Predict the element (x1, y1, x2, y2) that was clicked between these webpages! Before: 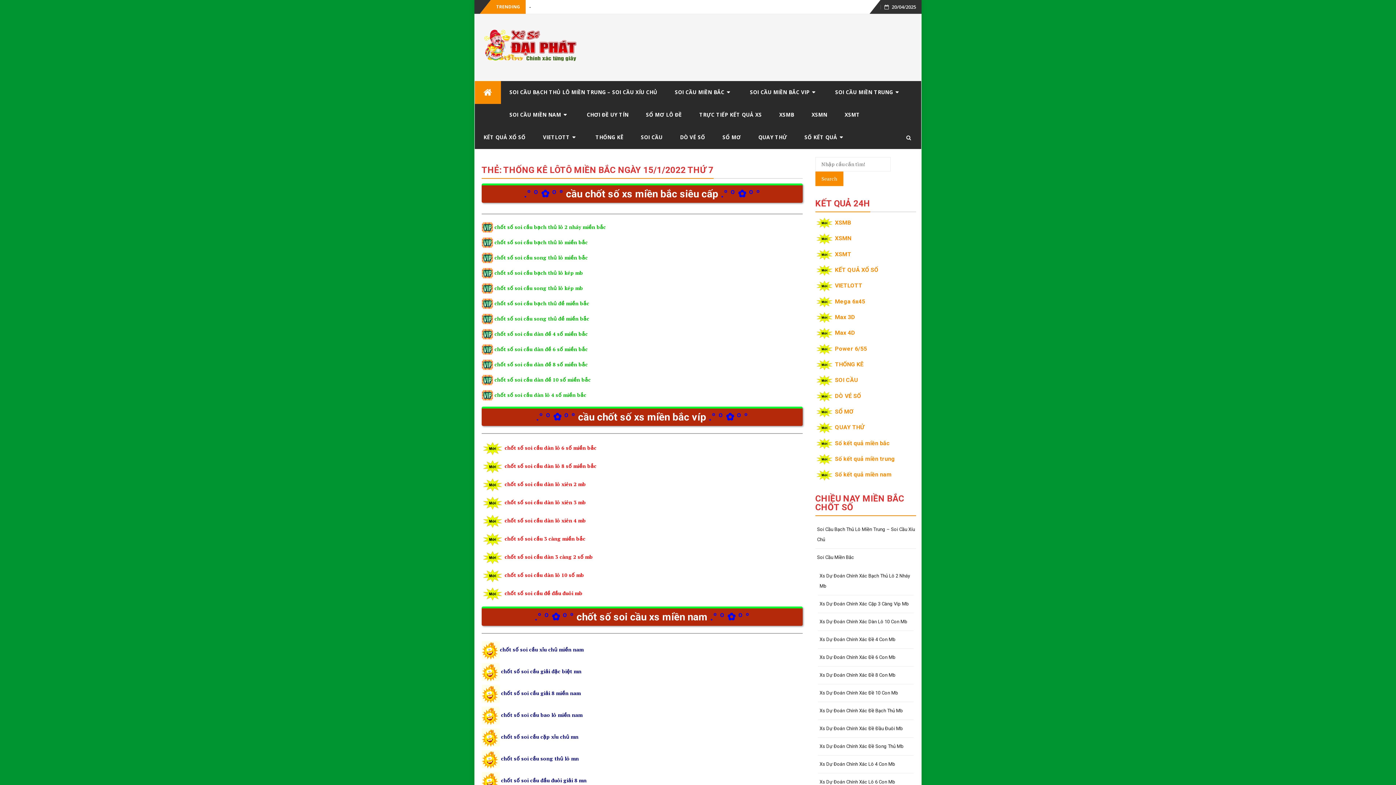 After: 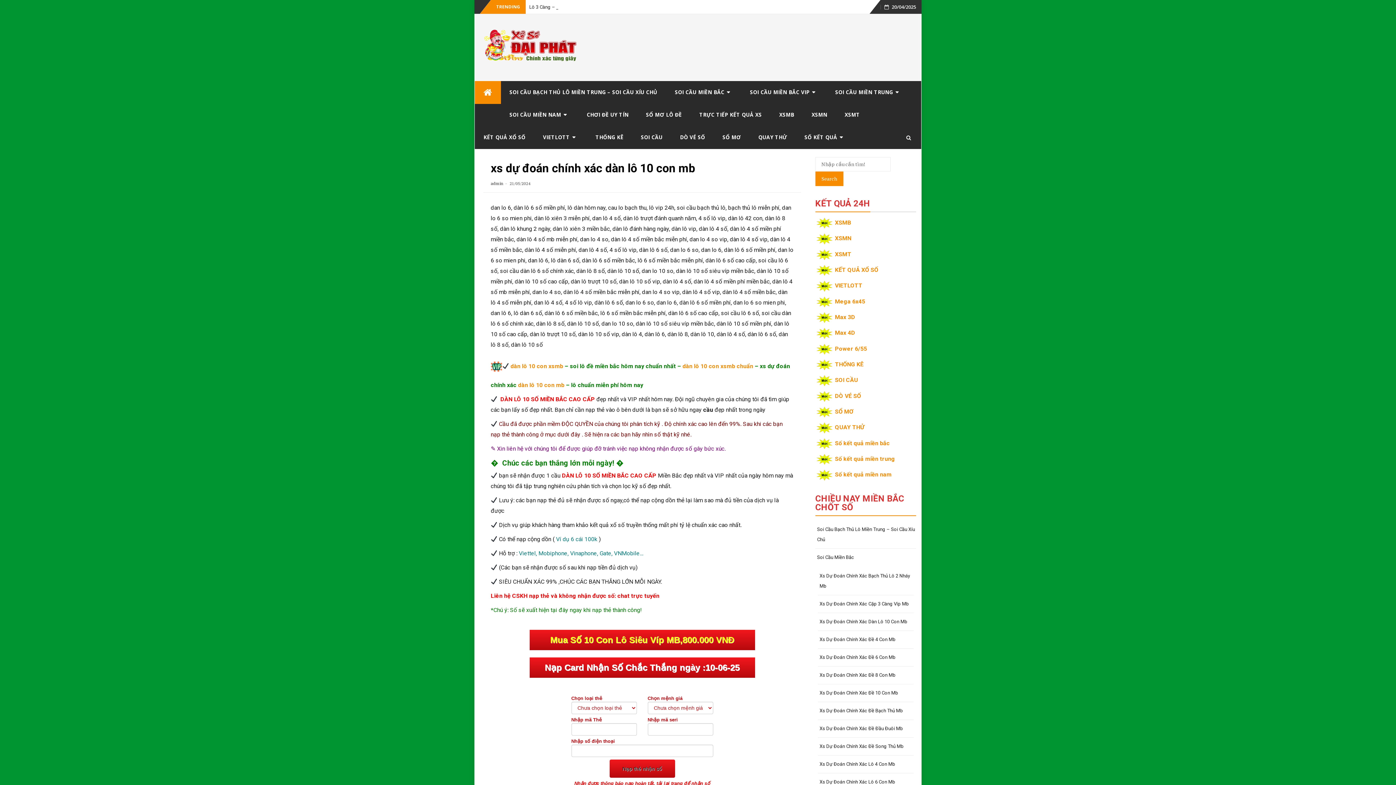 Action: bbox: (818, 615, 913, 628) label: Xs Dự Đoán Chính Xác Dàn Lô 10 Con Mb